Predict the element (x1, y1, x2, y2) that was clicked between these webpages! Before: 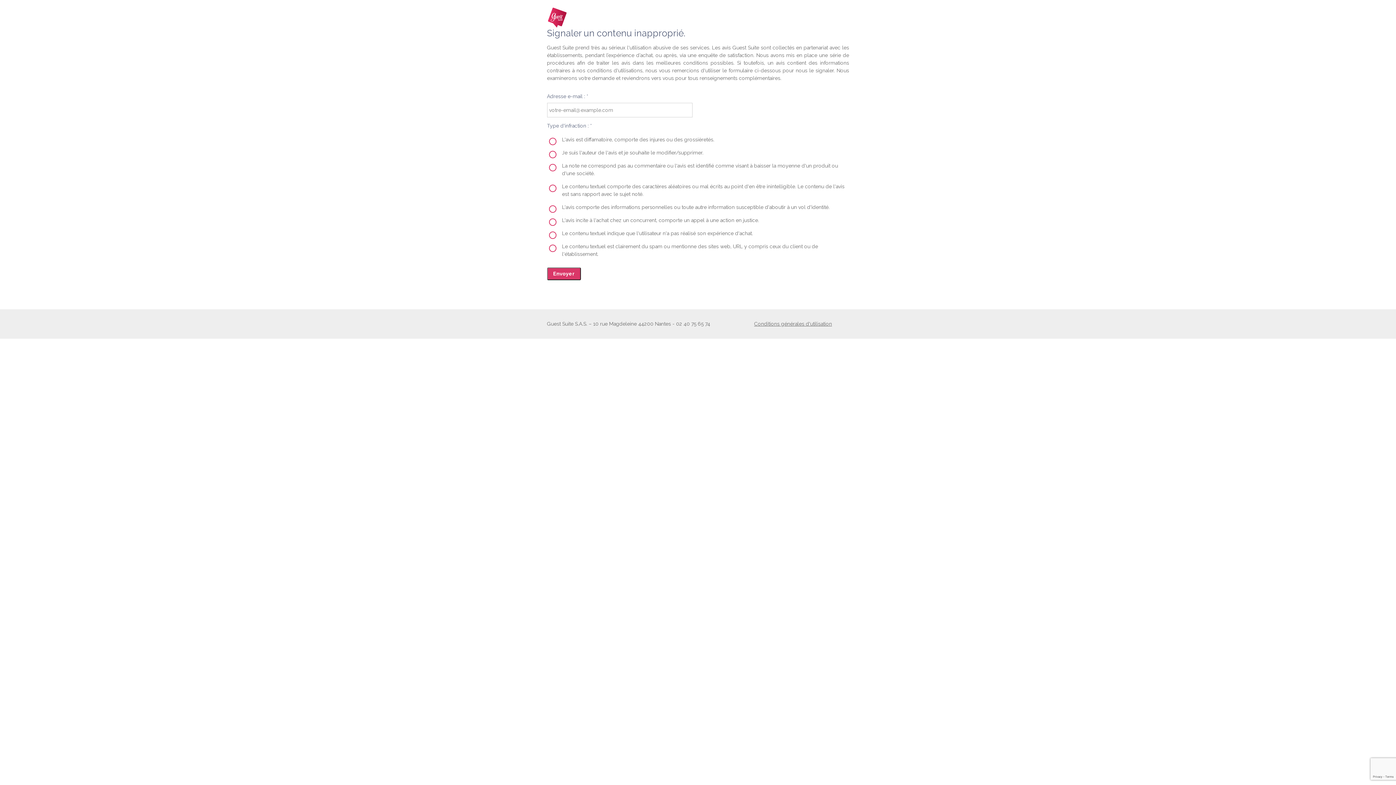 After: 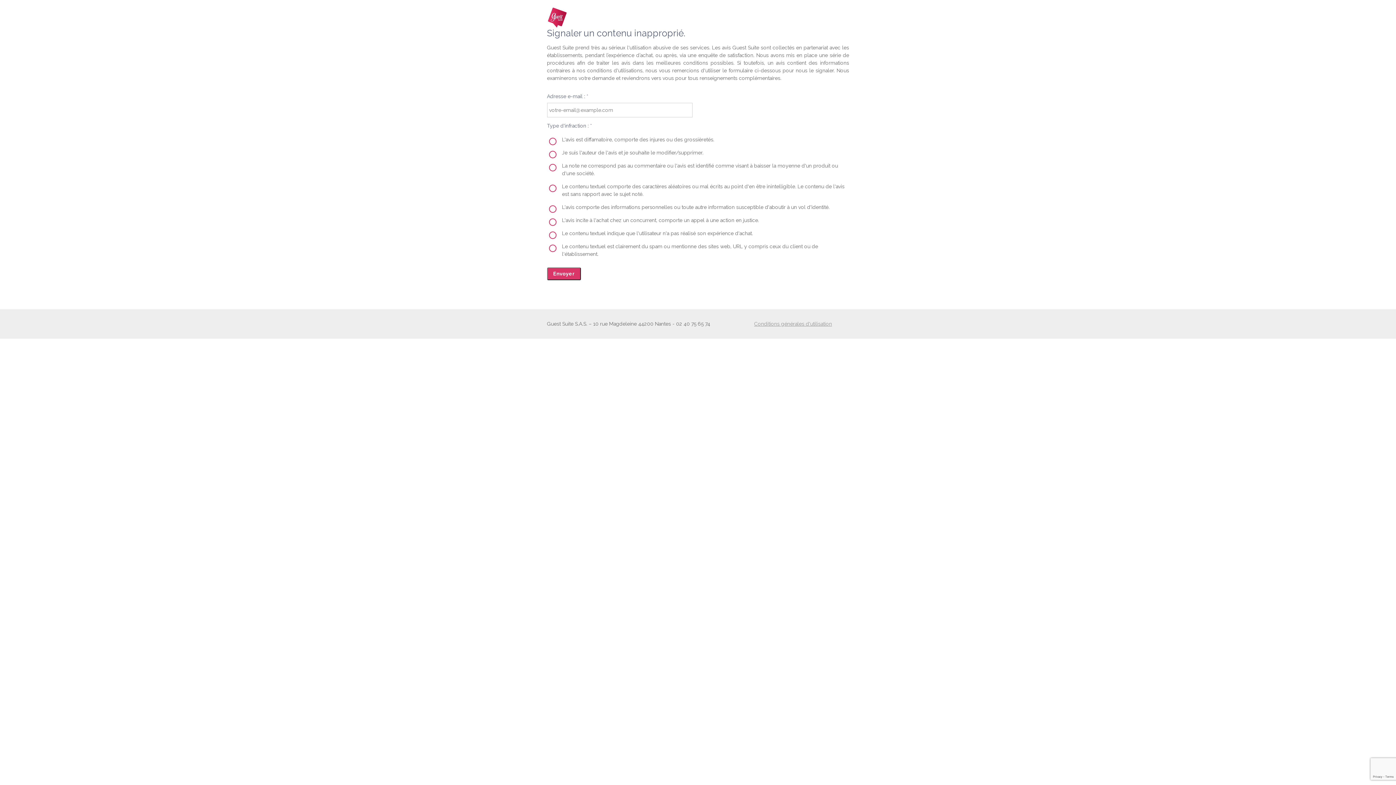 Action: label: Conditions générales d'utilisation bbox: (754, 321, 832, 326)